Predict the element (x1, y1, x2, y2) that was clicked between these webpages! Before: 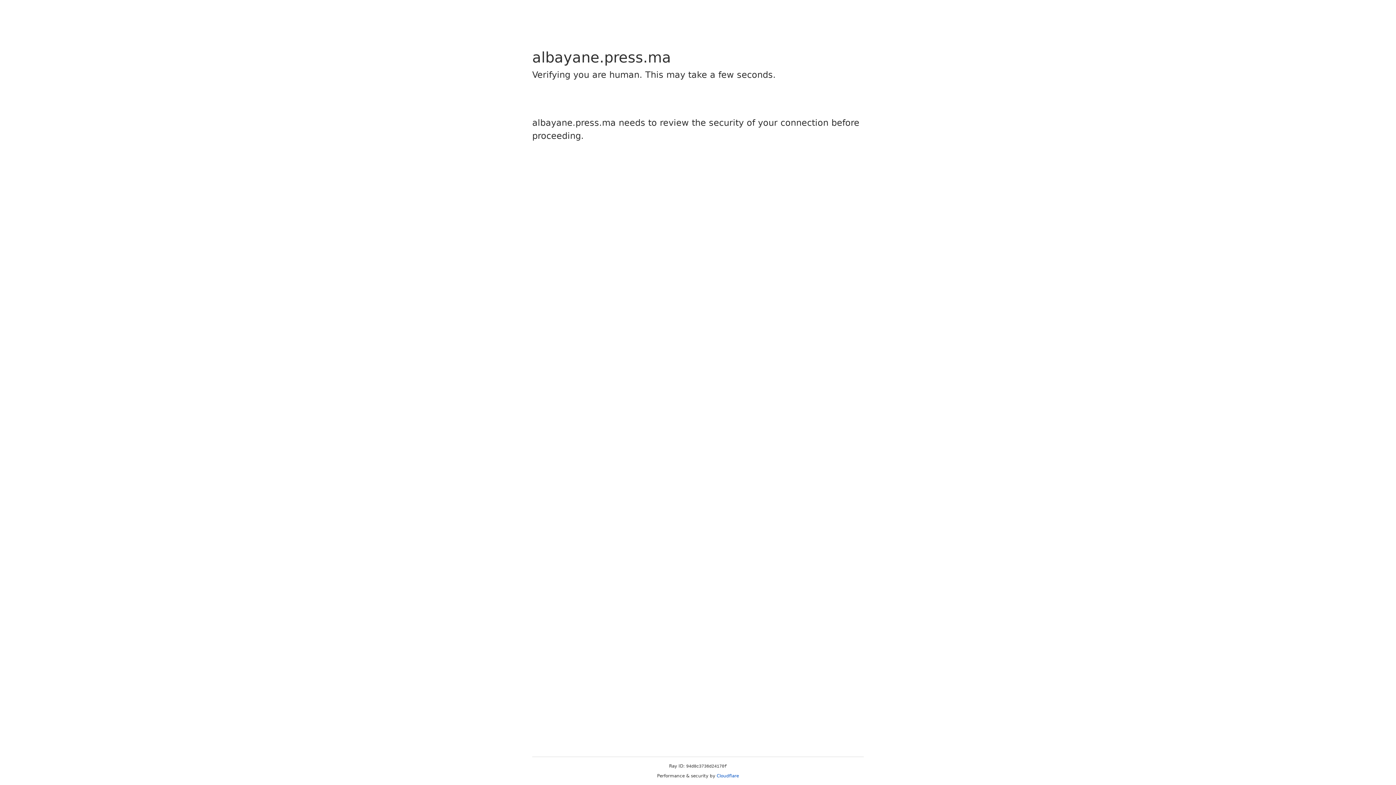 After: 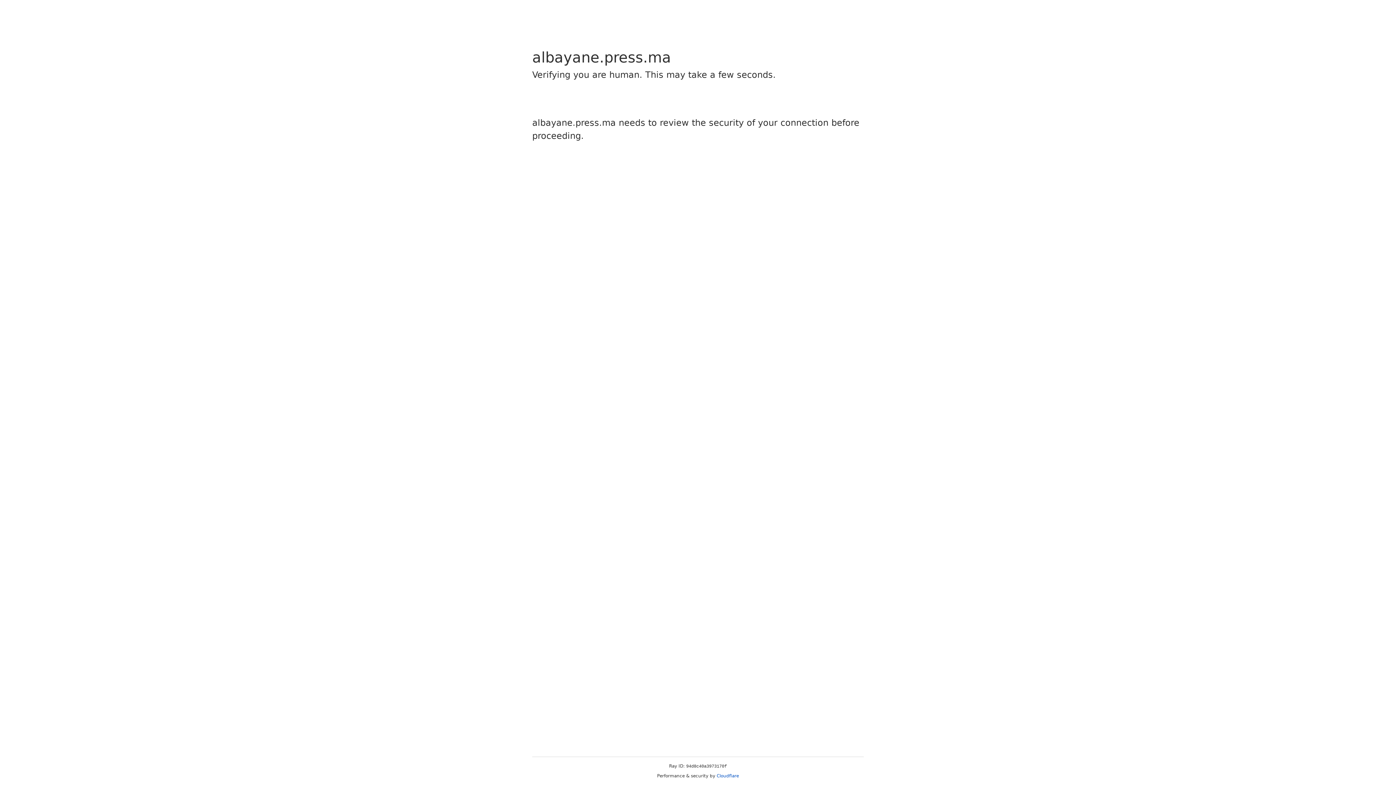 Action: bbox: (716, 773, 739, 778) label: Cloudflare